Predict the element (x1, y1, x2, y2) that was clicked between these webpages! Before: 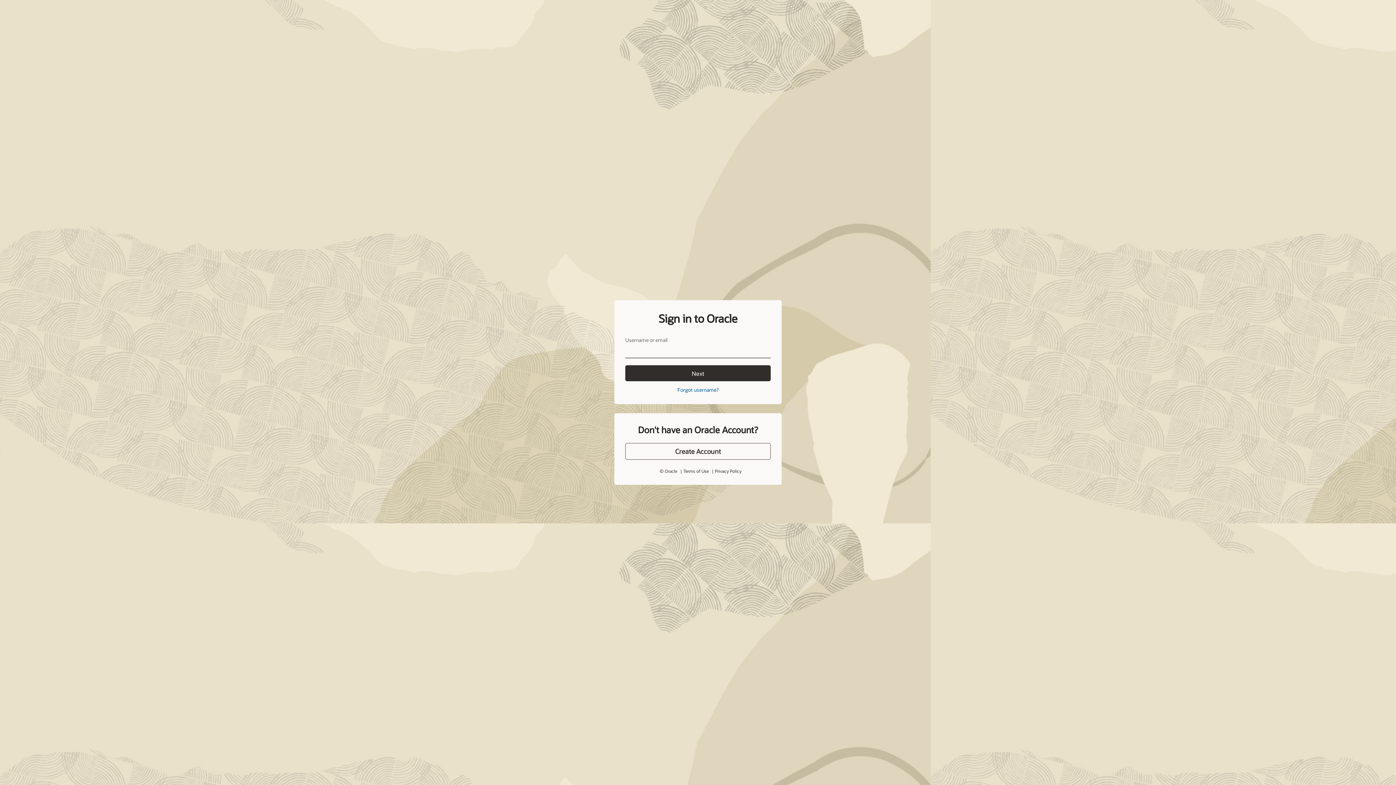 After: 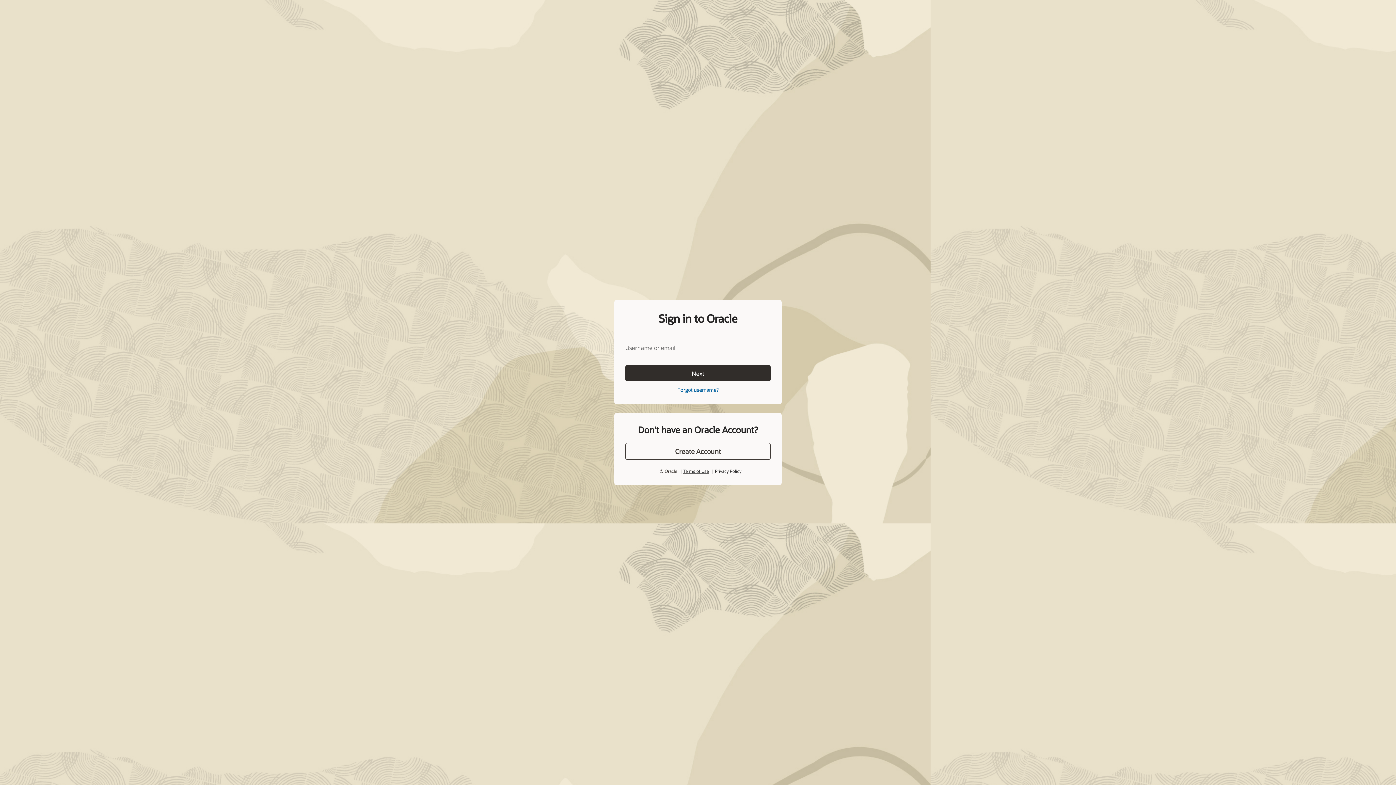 Action: bbox: (683, 452, 708, 458) label: Terms of Use